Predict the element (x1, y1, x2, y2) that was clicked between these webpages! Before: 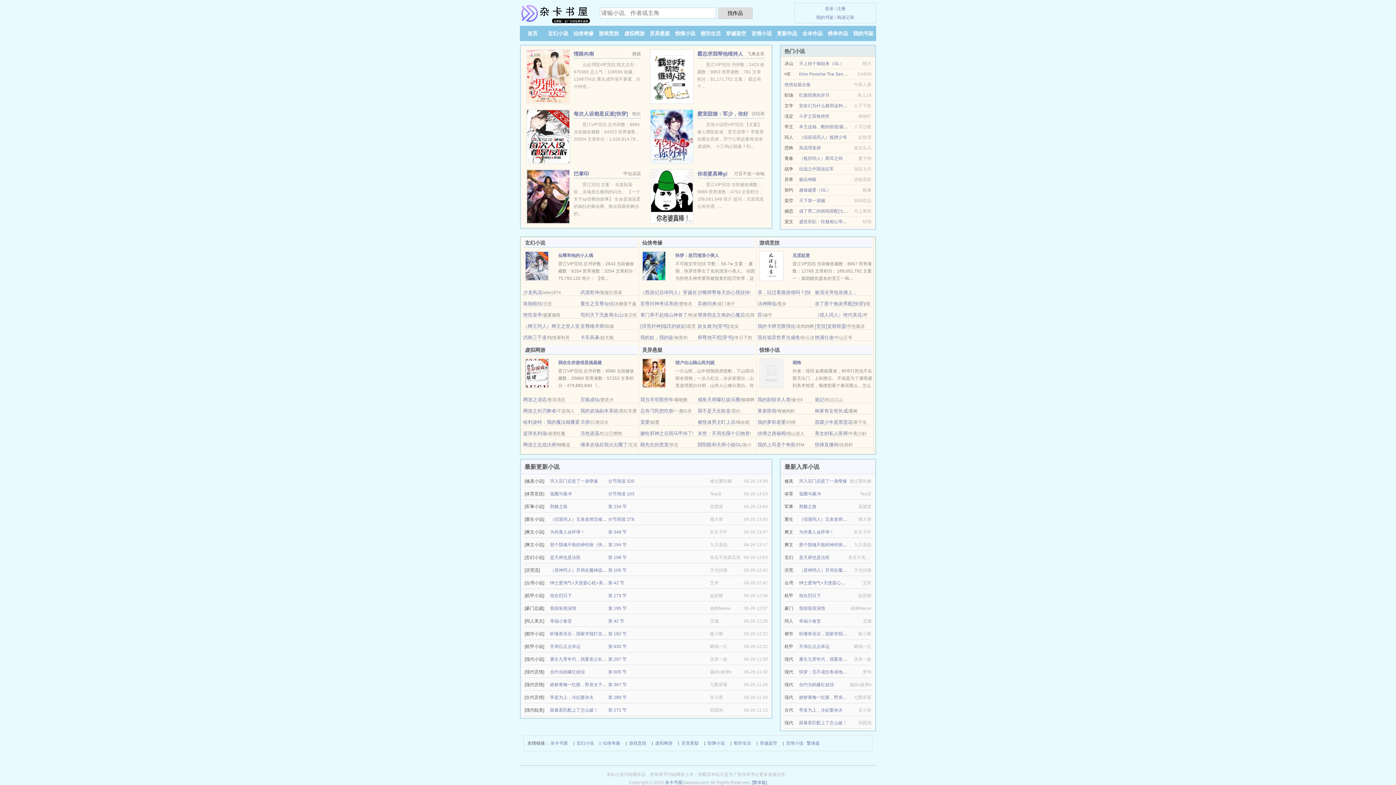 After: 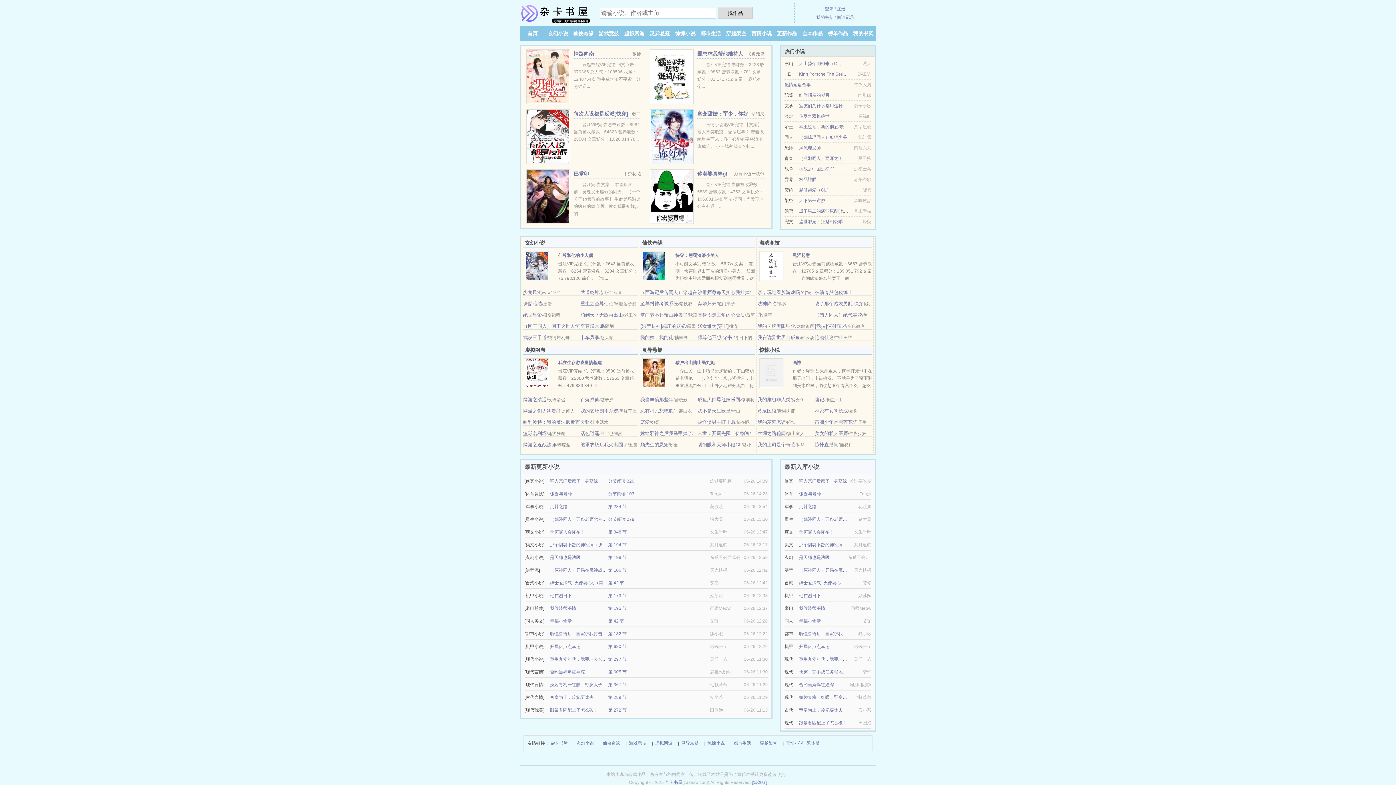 Action: label: 武映三千道 bbox: (523, 334, 546, 340)